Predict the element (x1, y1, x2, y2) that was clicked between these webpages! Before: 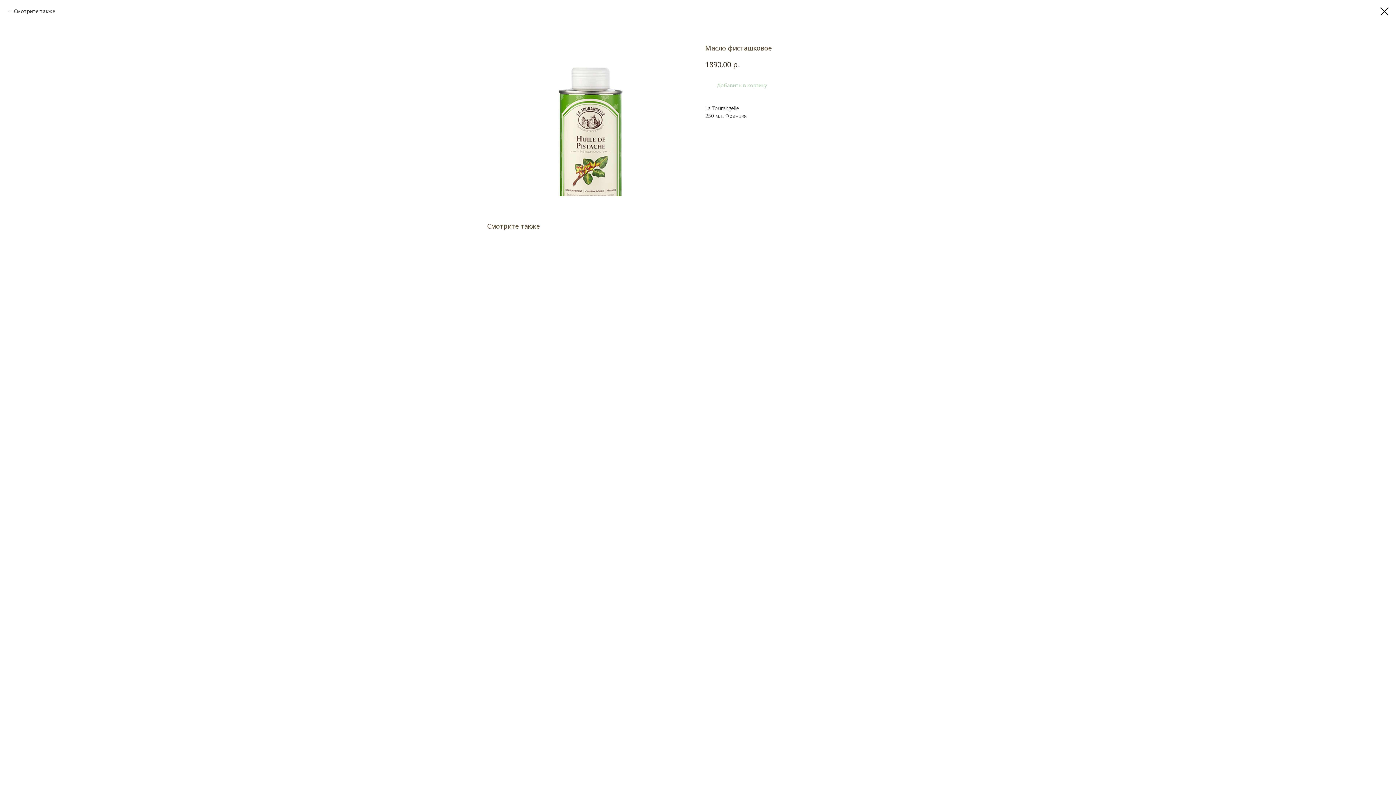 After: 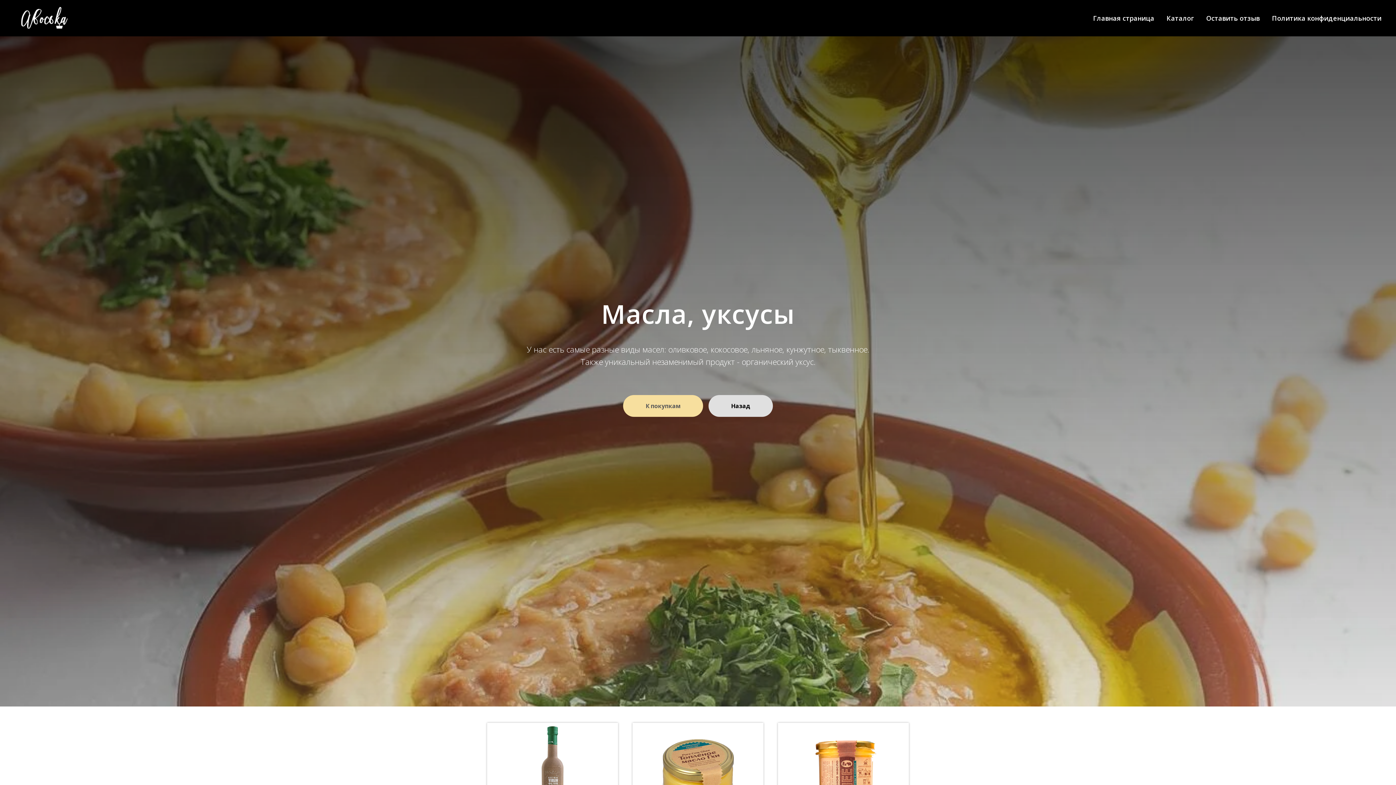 Action: bbox: (1380, 7, 1389, 15)